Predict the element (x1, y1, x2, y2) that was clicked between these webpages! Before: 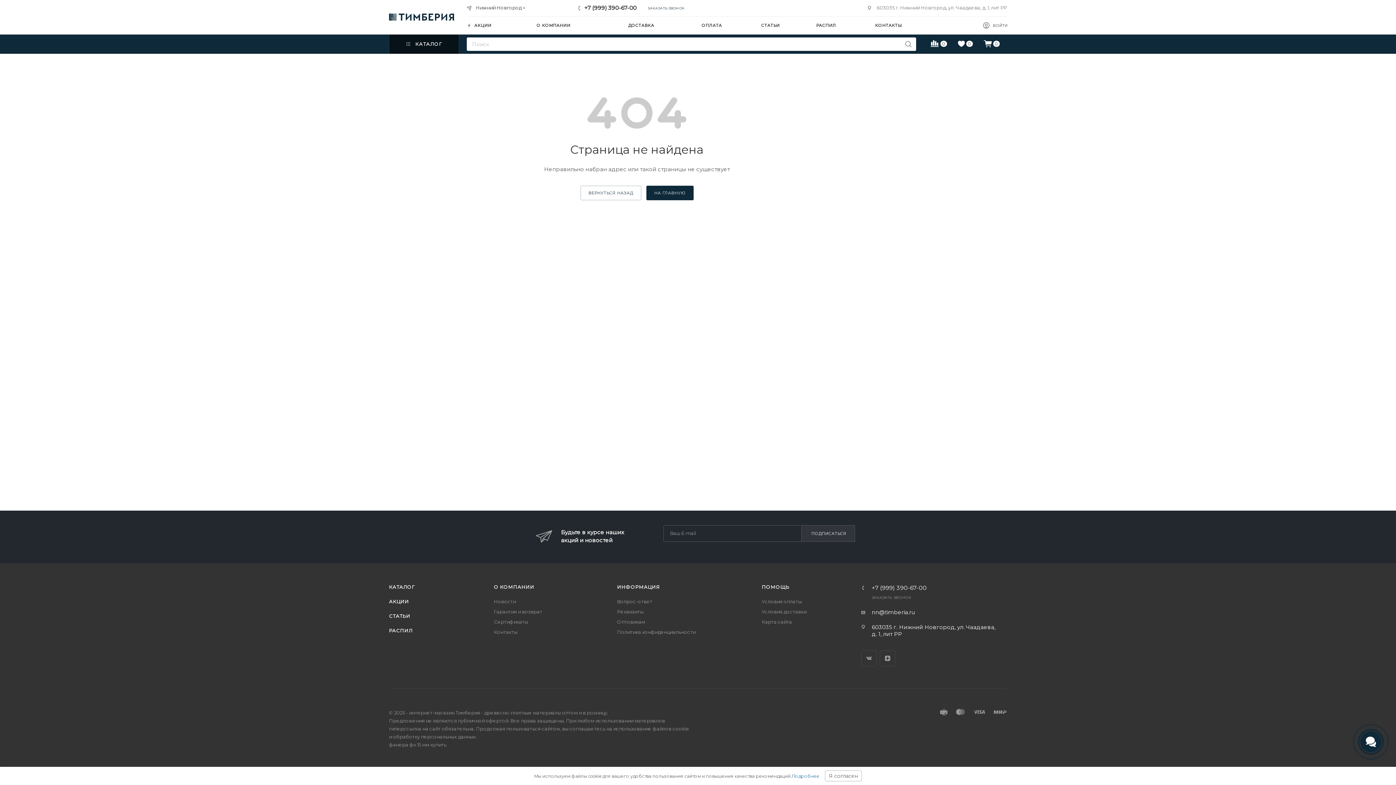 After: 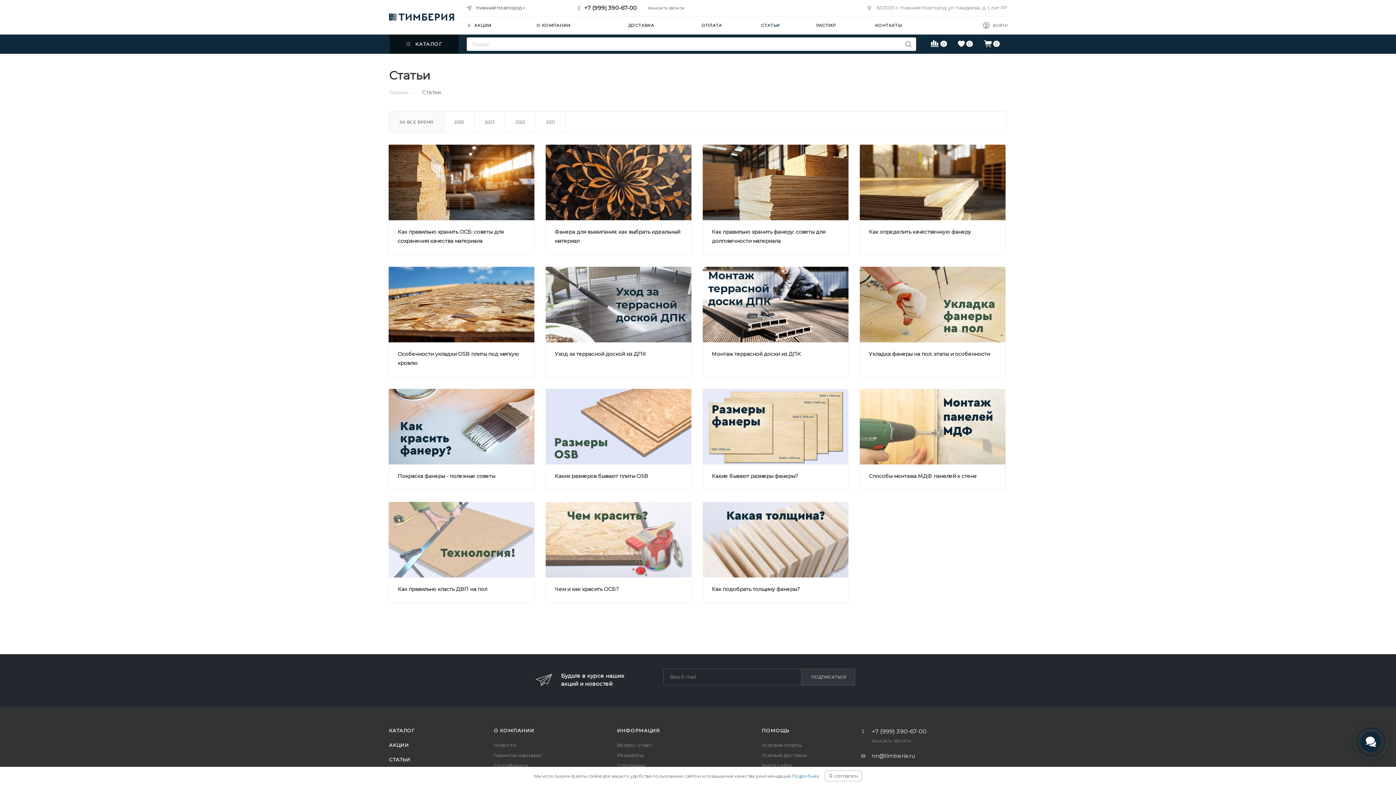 Action: label: СТАТЬИ bbox: (761, 16, 784, 34)